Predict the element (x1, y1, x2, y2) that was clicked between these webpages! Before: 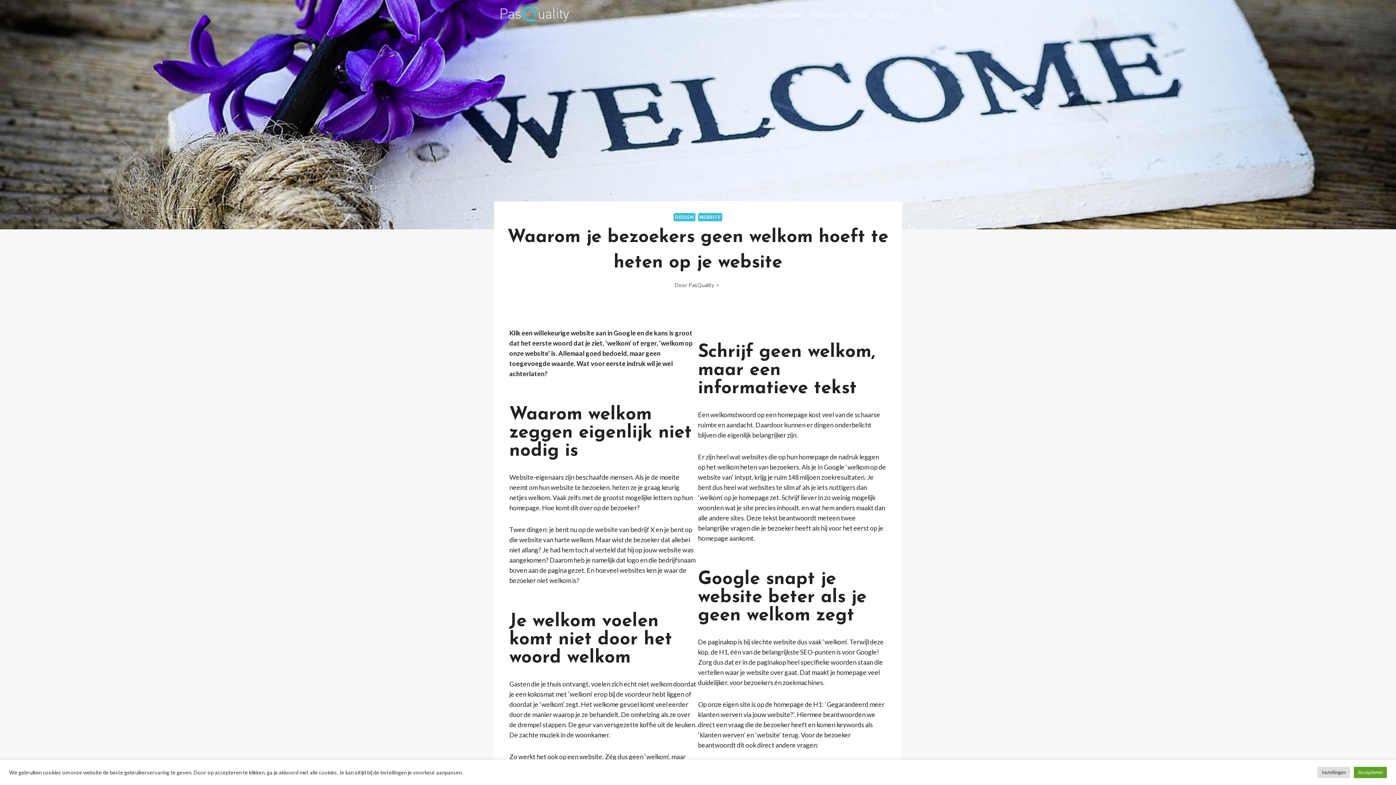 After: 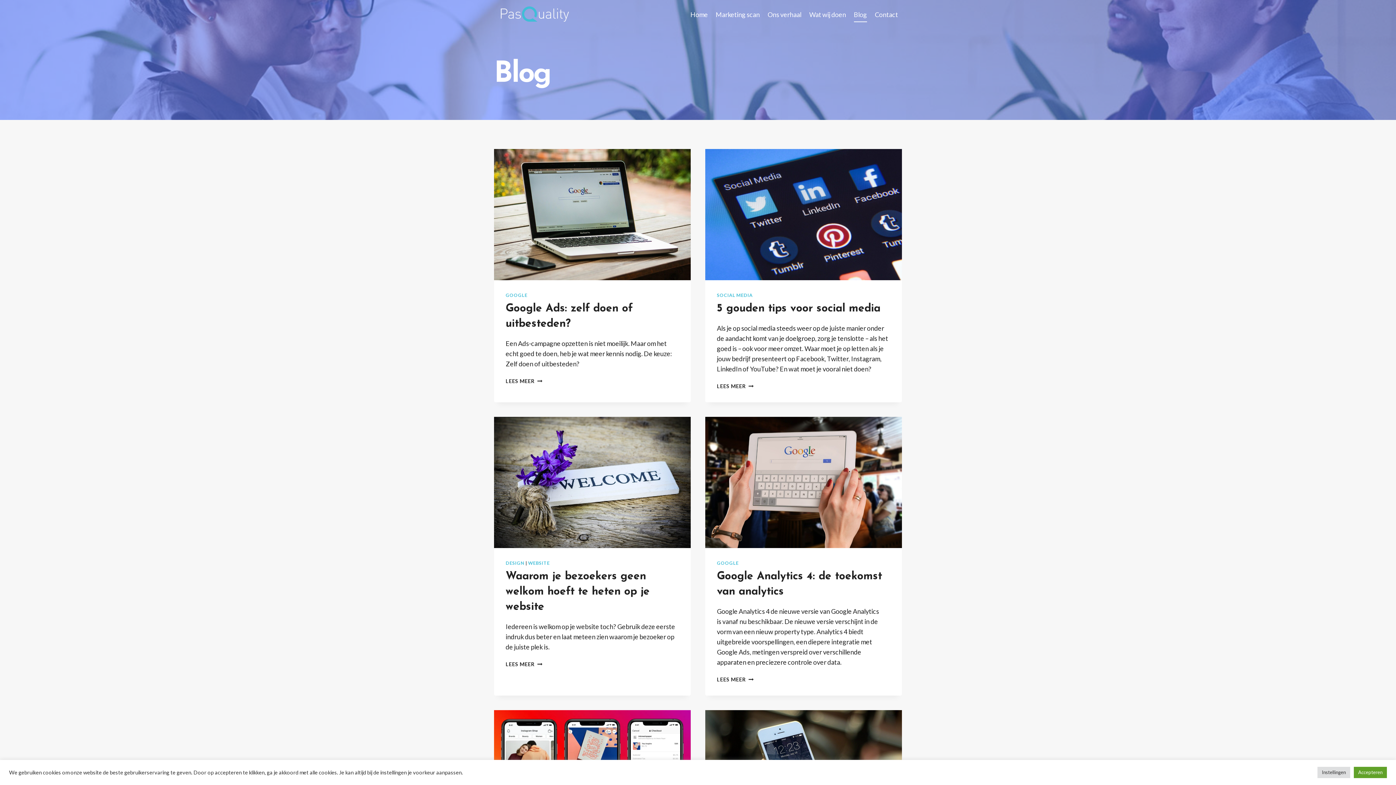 Action: label: Blog bbox: (850, 6, 871, 22)